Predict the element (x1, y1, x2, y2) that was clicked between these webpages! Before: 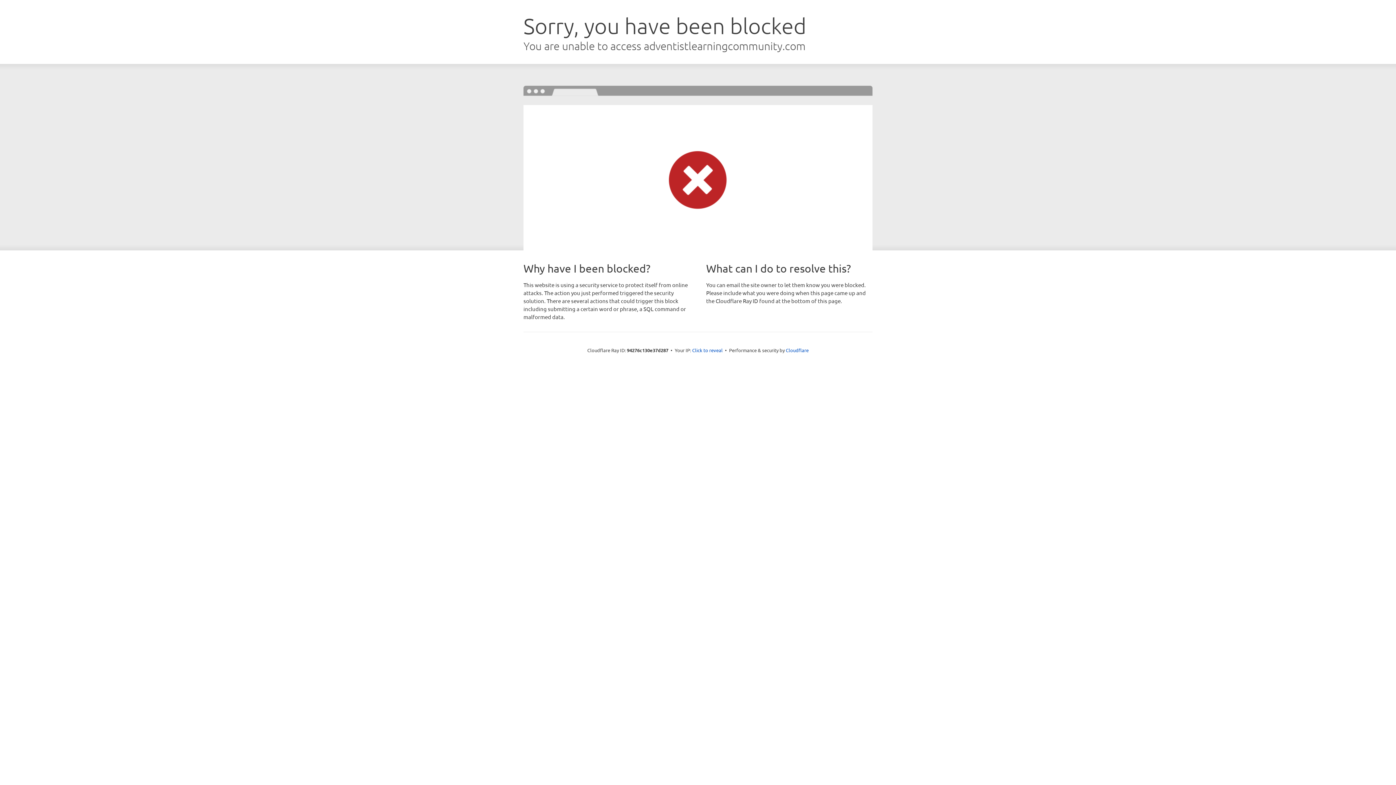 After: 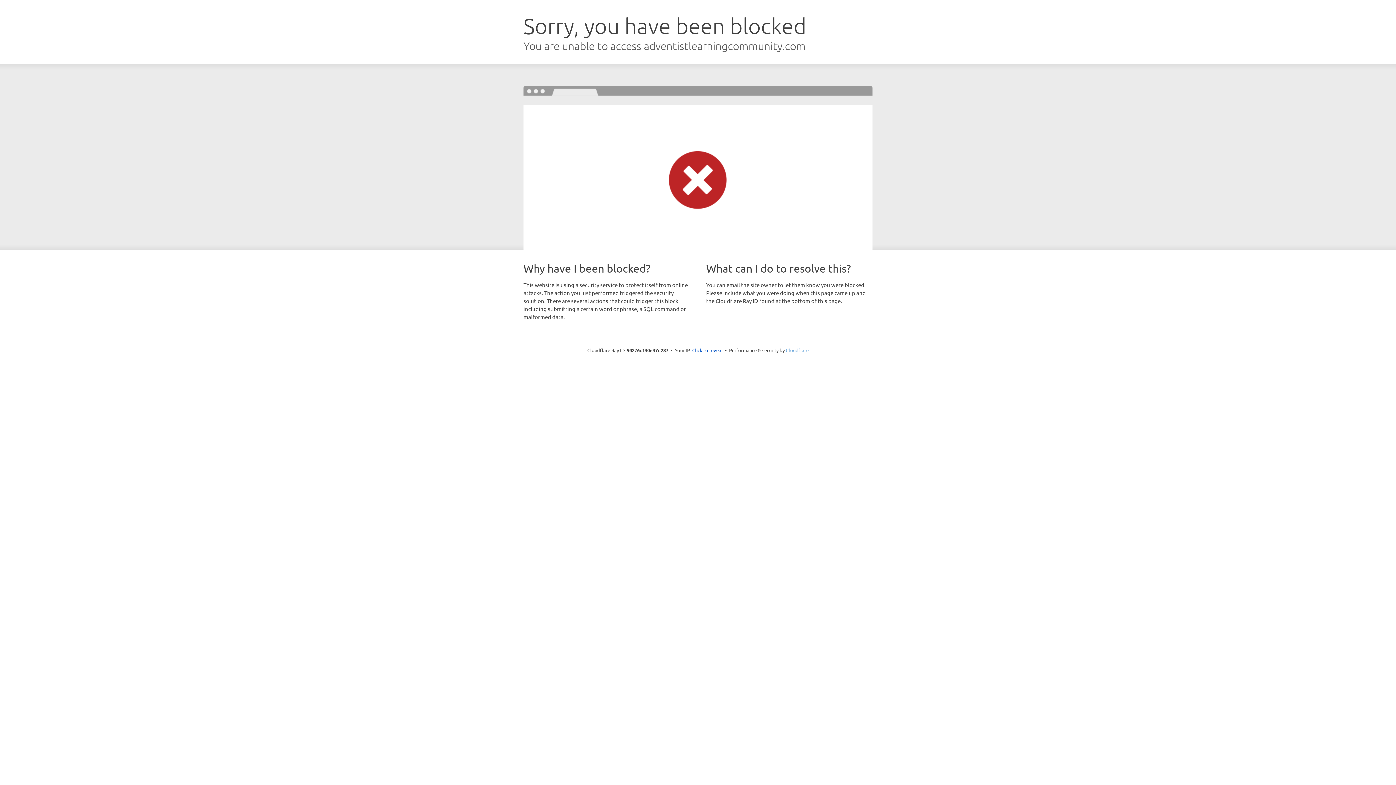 Action: bbox: (786, 347, 808, 353) label: Cloudflare